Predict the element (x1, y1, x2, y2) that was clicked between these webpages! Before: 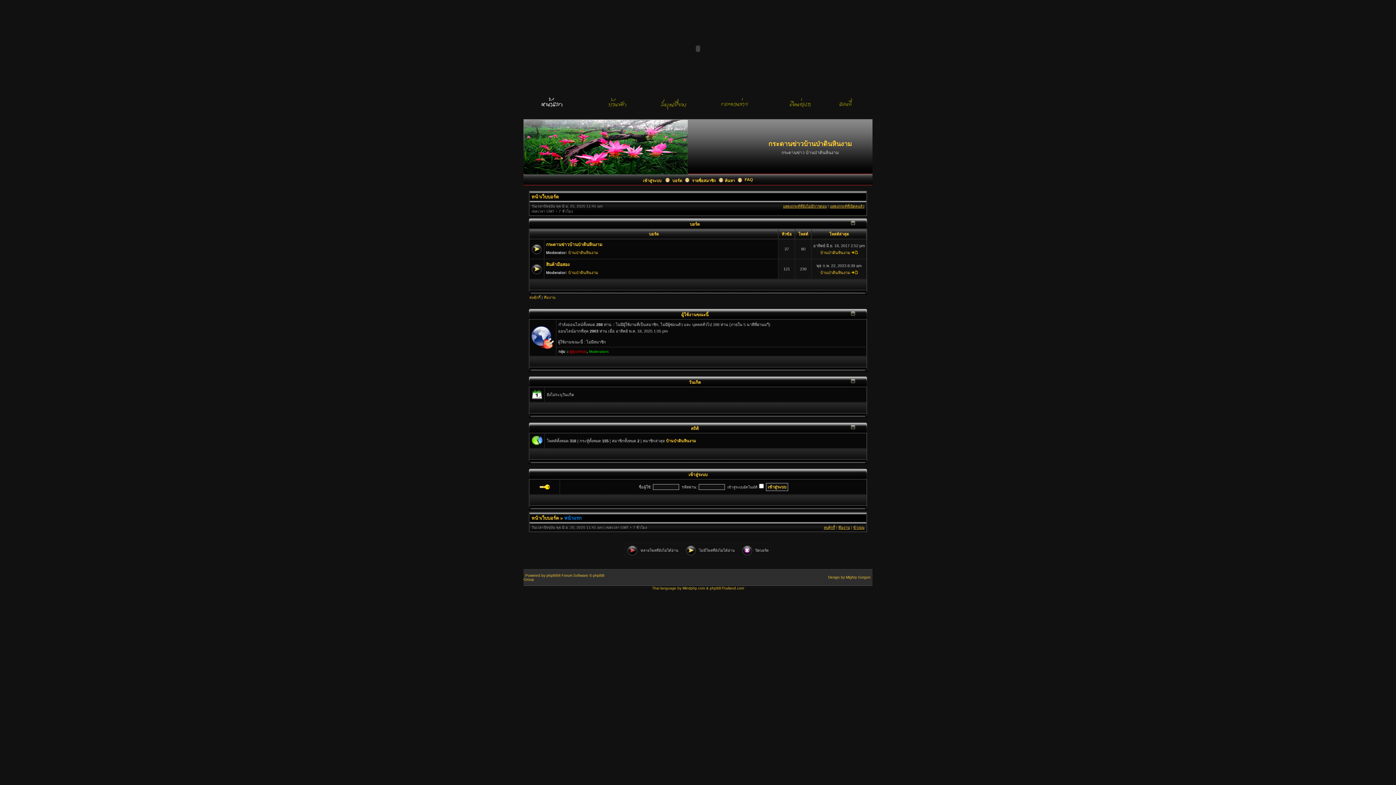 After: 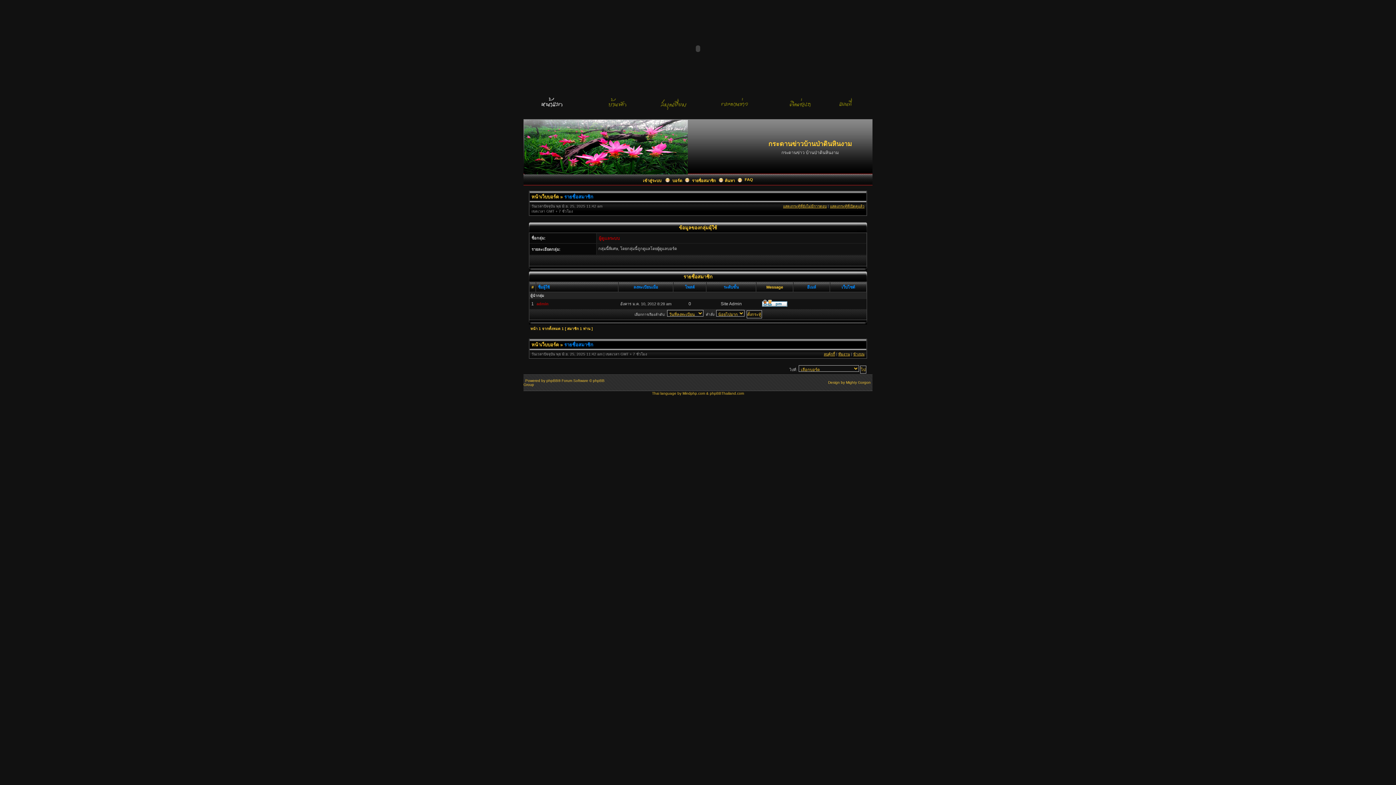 Action: bbox: (569, 349, 586, 353) label: ผู้ดูแลระบบ